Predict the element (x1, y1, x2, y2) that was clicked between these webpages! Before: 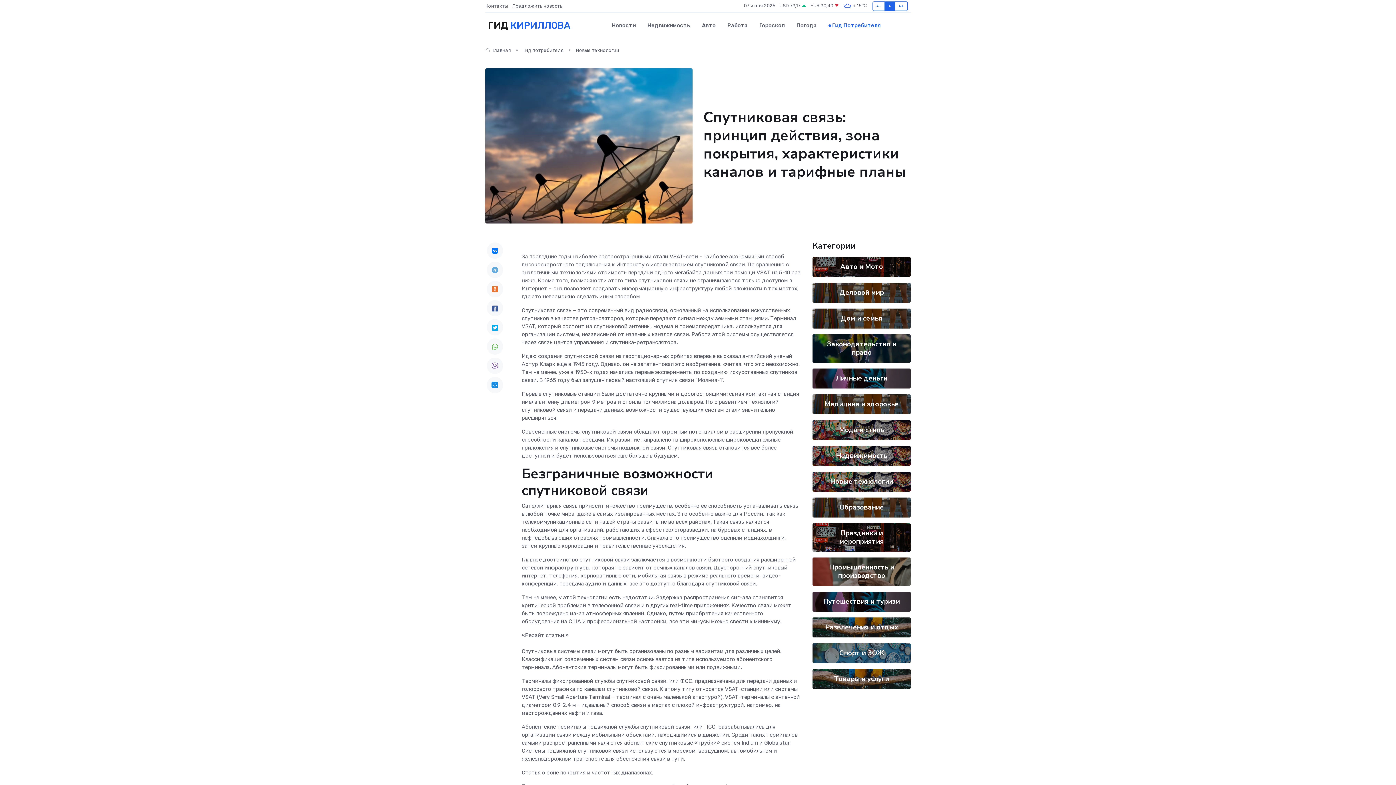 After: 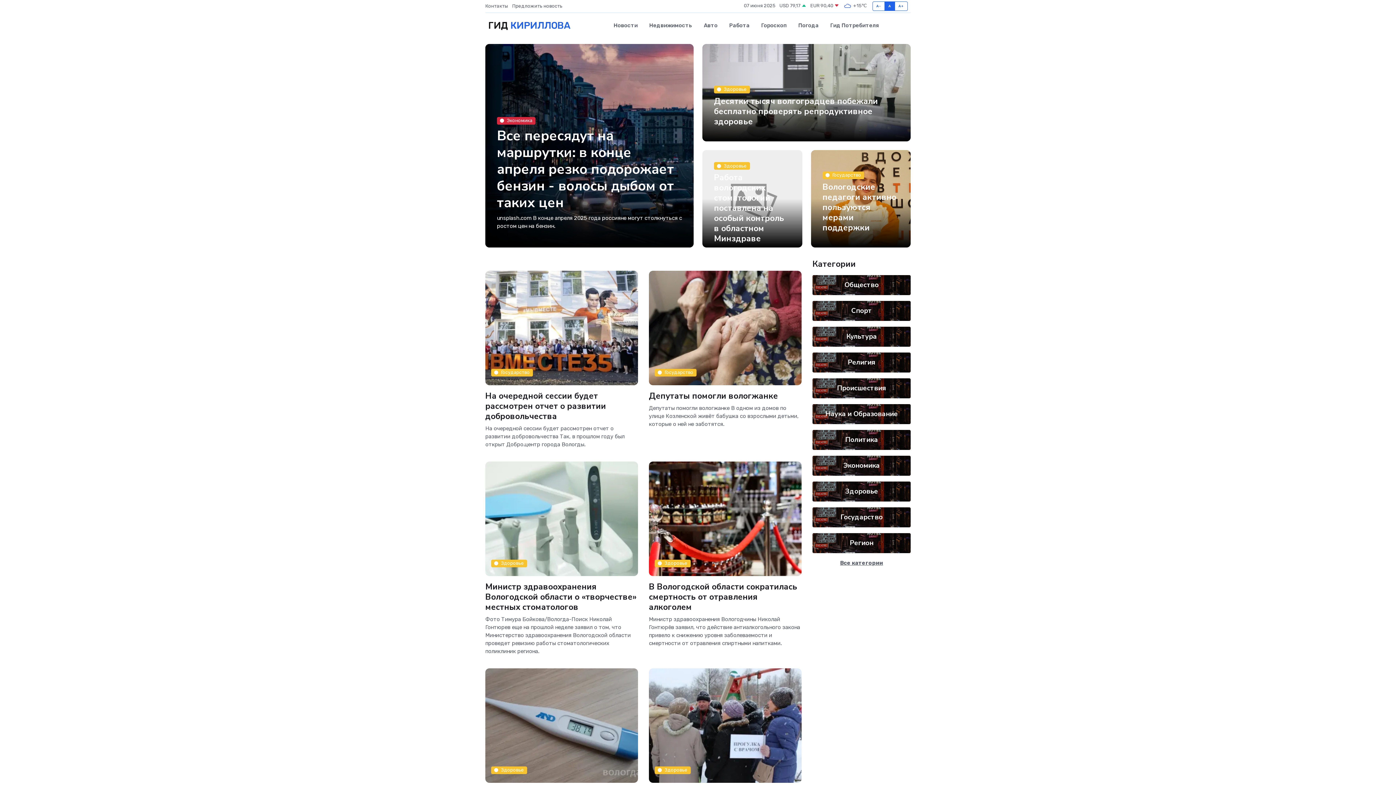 Action: label: ГИД КИРИЛЛОВА bbox: (485, 13, 570, 38)